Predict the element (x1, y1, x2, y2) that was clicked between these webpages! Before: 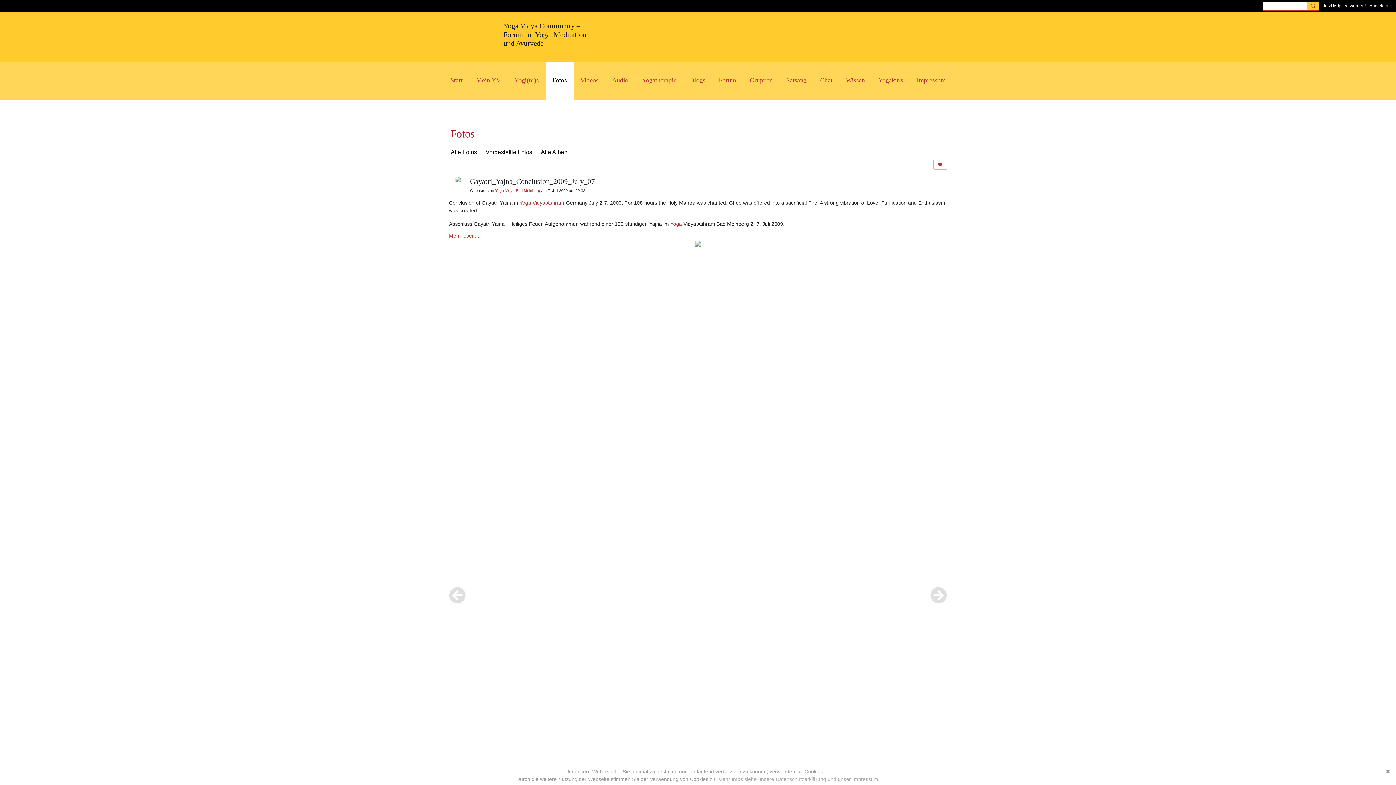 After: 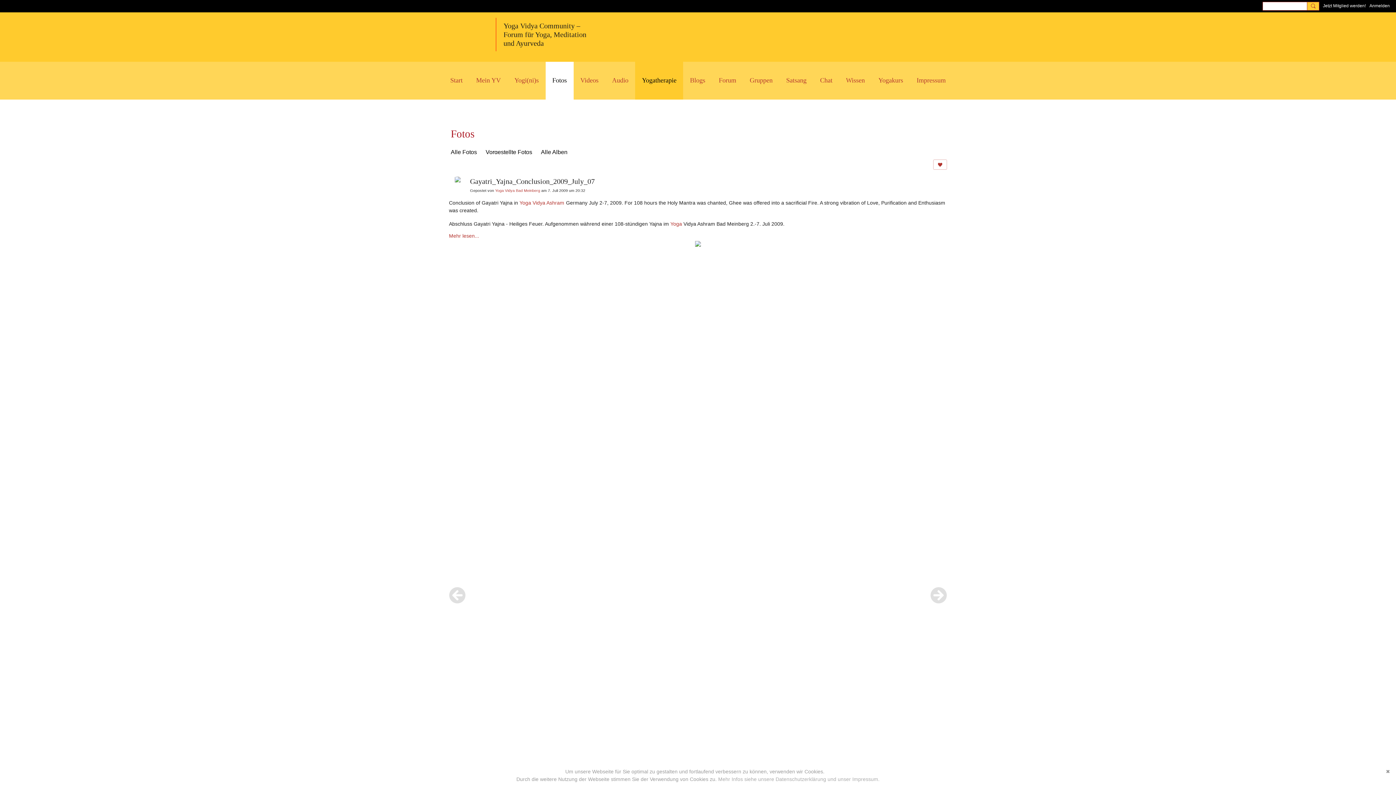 Action: bbox: (635, 61, 683, 99) label: Yogatherapie